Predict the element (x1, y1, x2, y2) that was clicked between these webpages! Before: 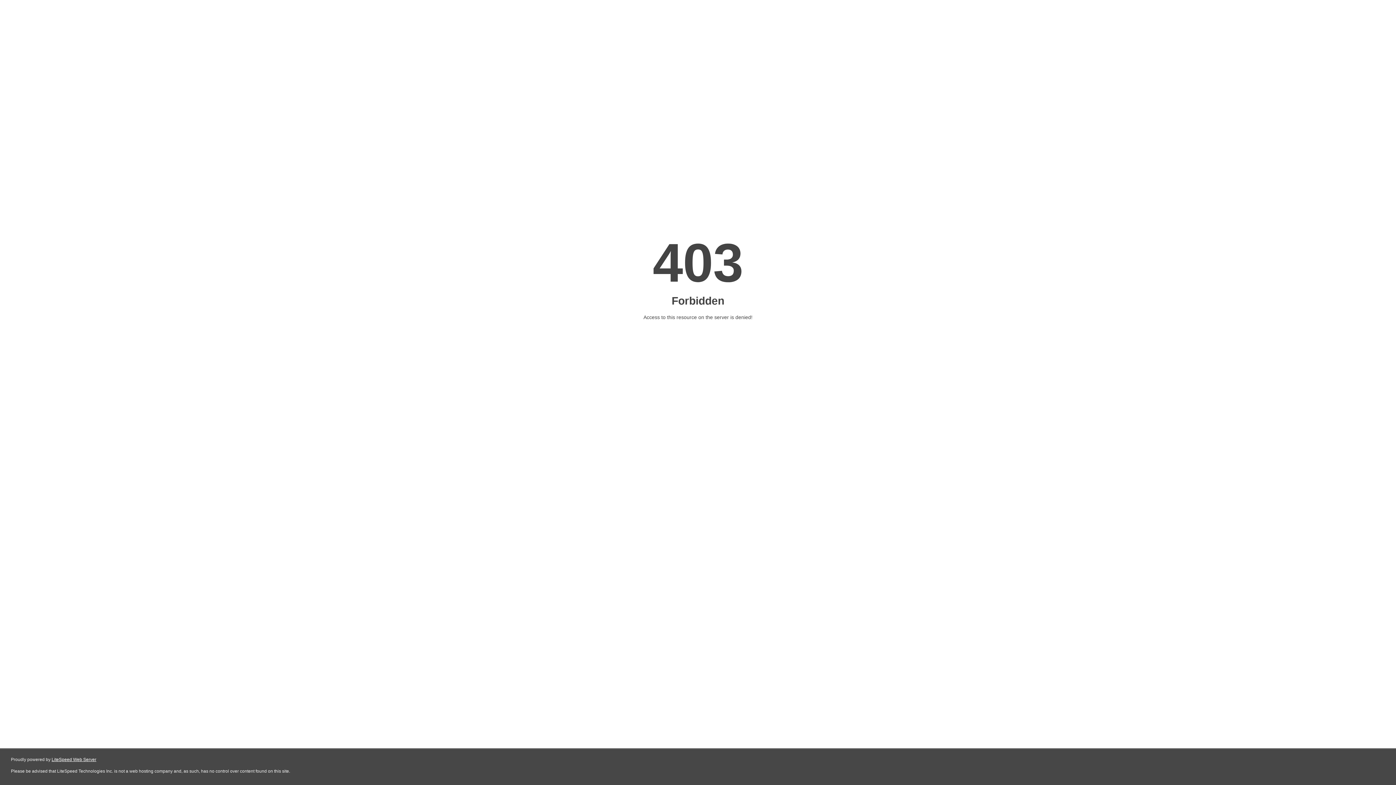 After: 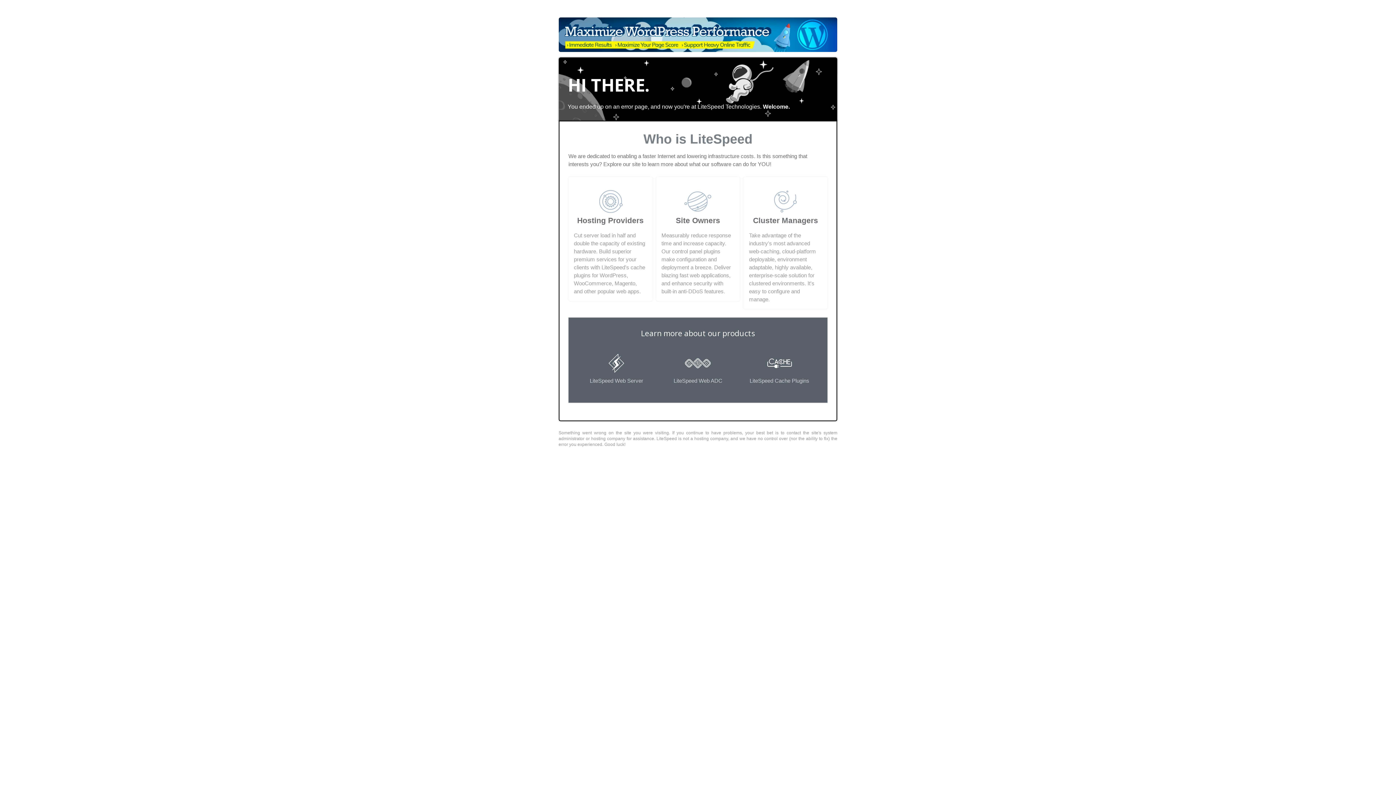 Action: bbox: (51, 757, 96, 762) label: LiteSpeed Web Server